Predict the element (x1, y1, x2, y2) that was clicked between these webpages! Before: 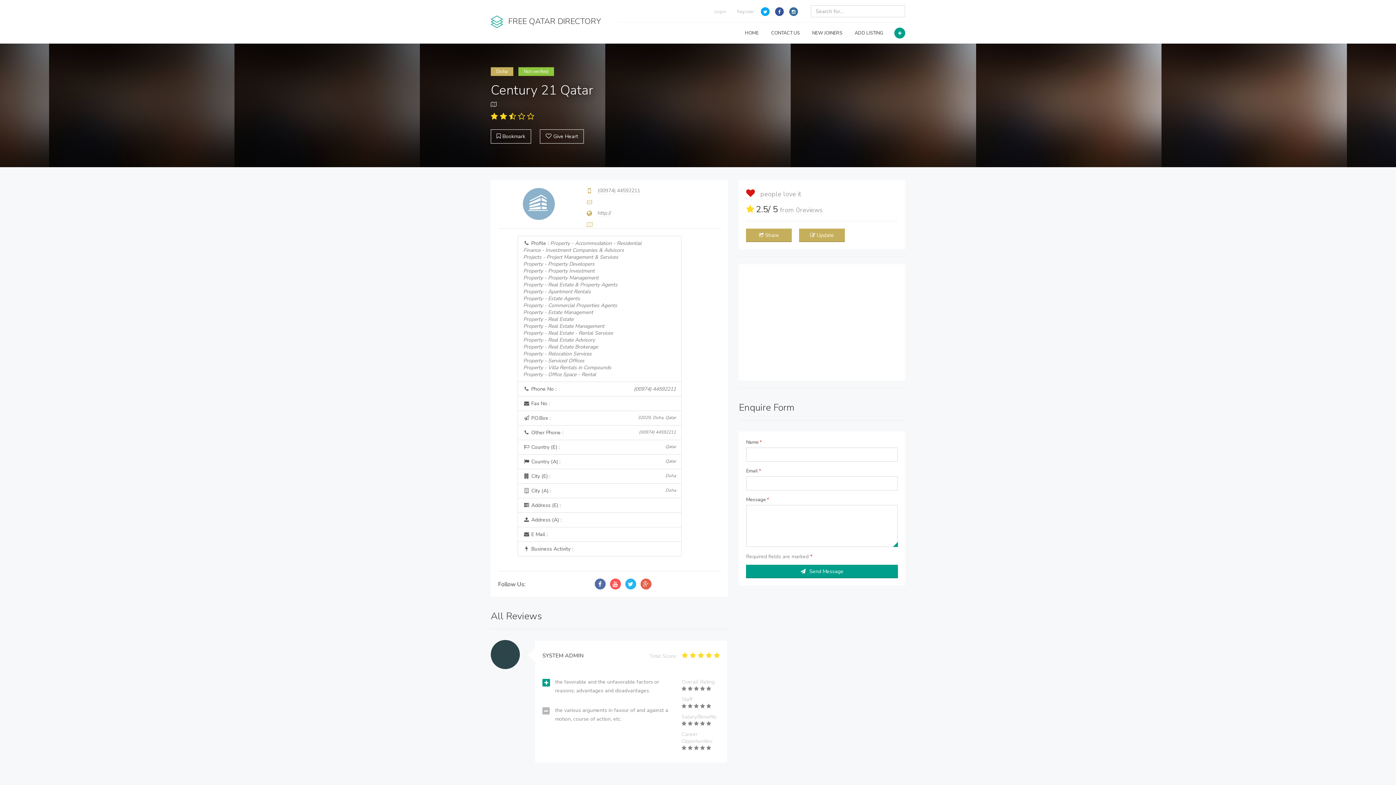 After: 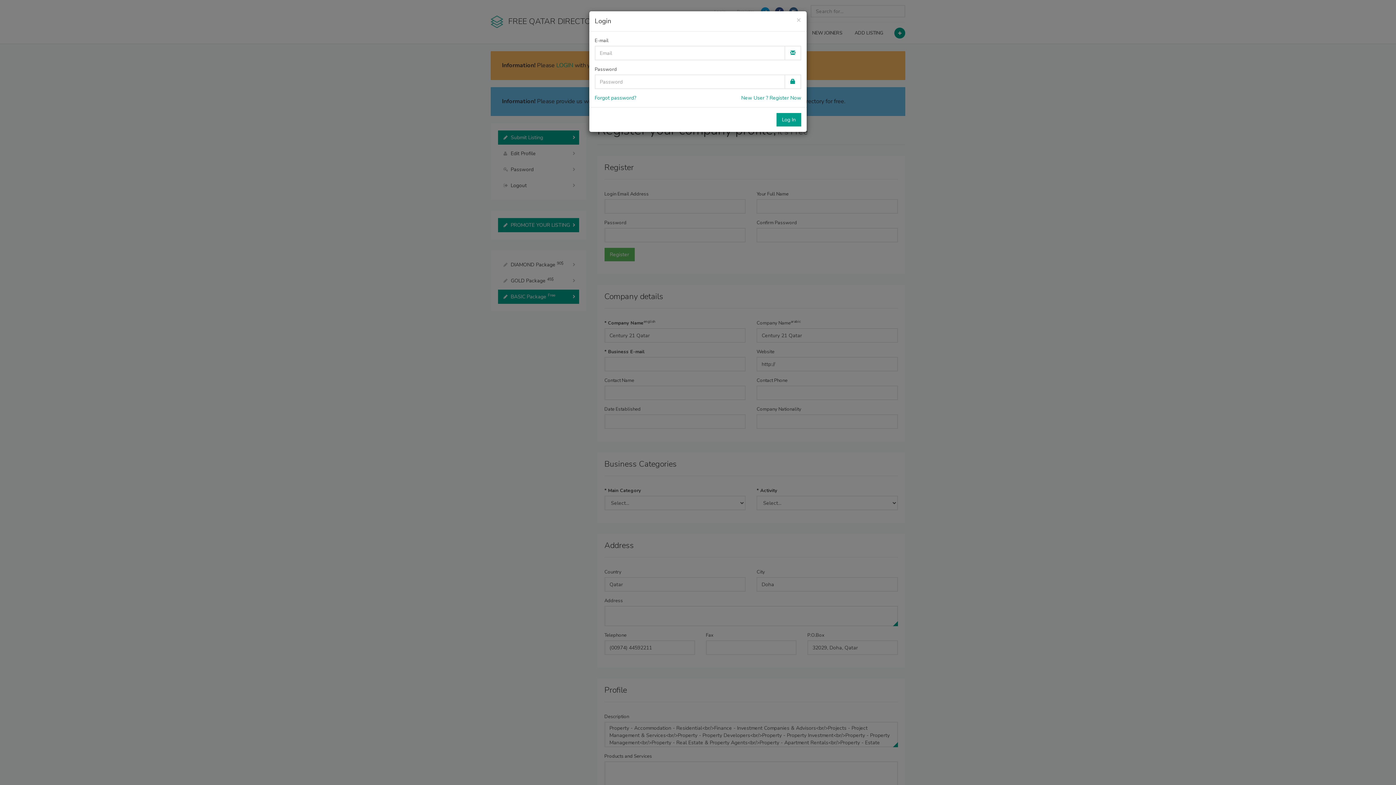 Action: label: Update bbox: (799, 228, 845, 242)